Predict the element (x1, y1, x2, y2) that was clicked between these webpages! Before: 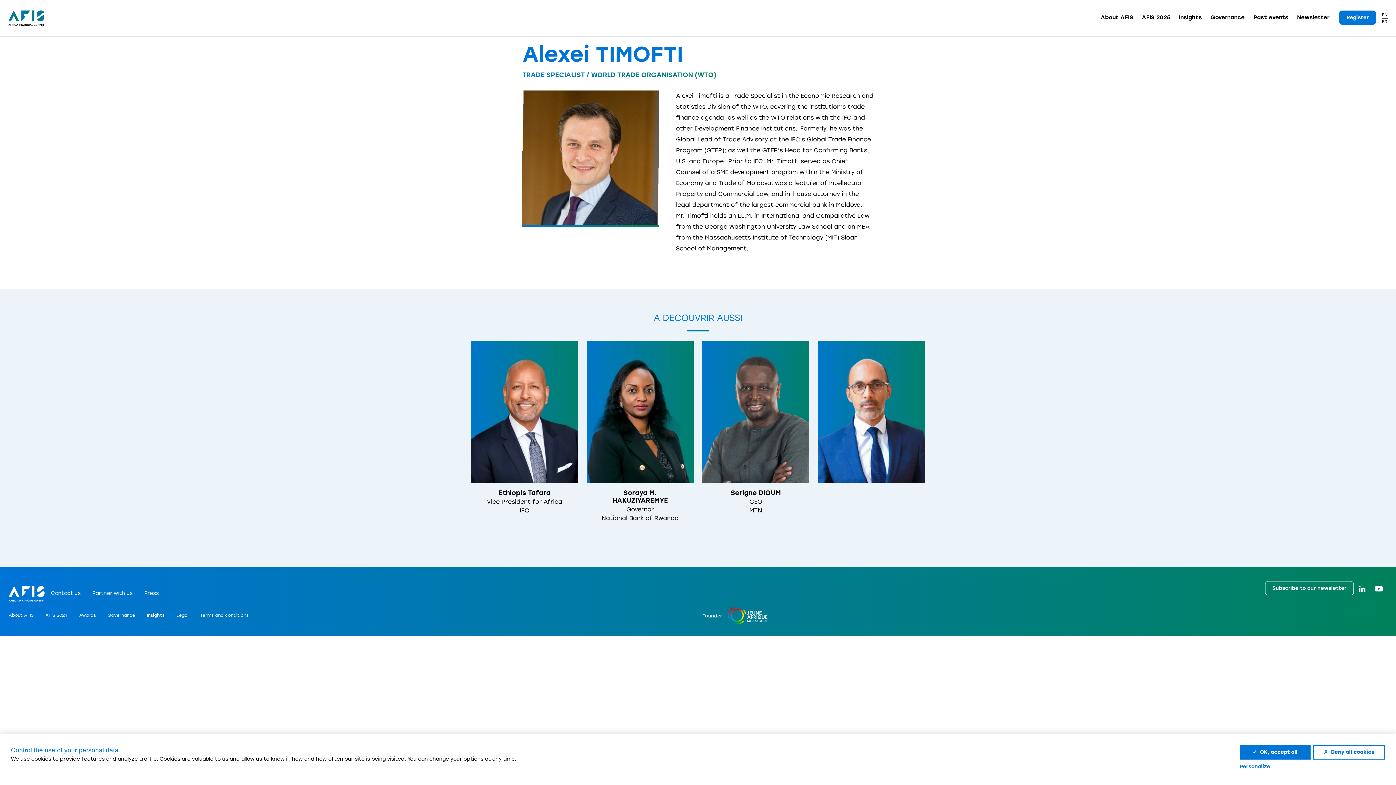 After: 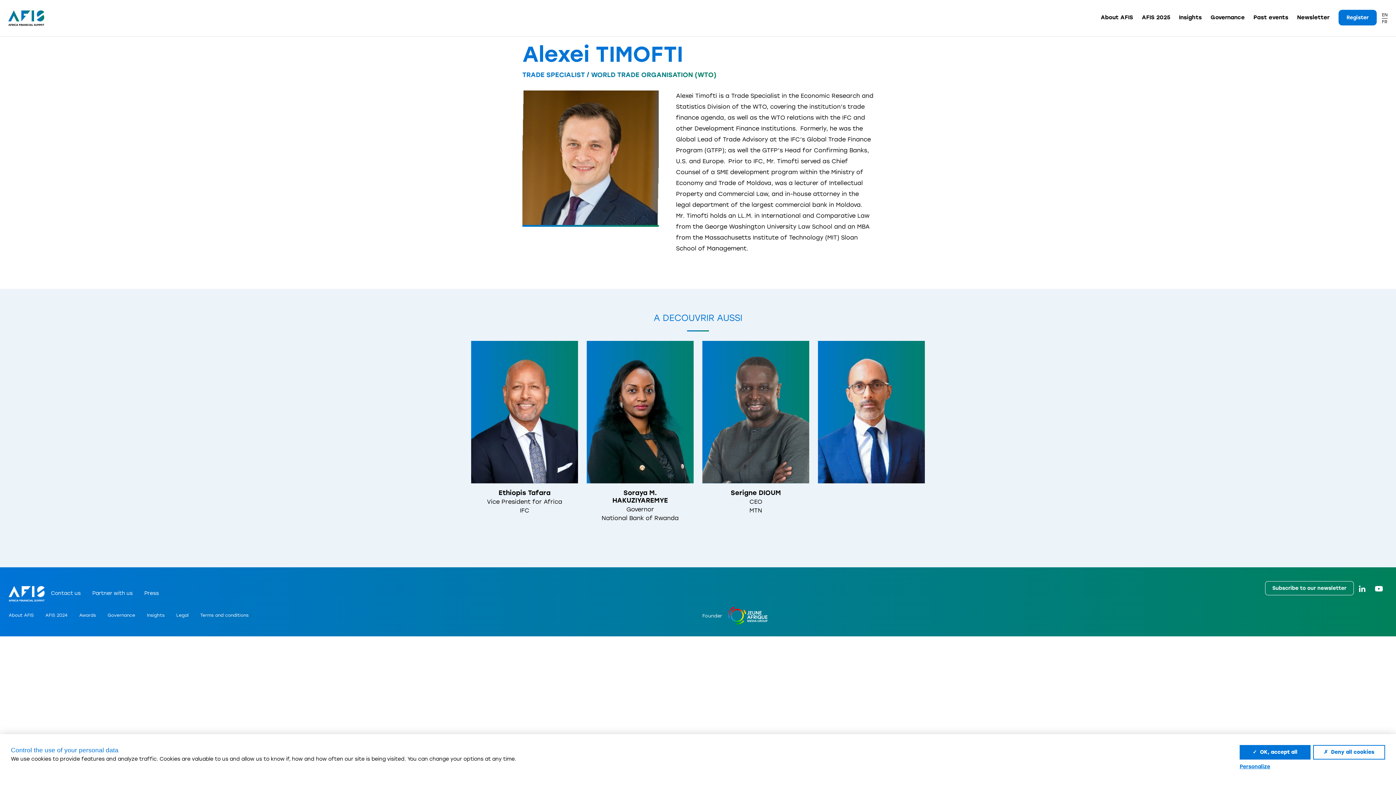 Action: label: Register bbox: (1339, 10, 1376, 24)